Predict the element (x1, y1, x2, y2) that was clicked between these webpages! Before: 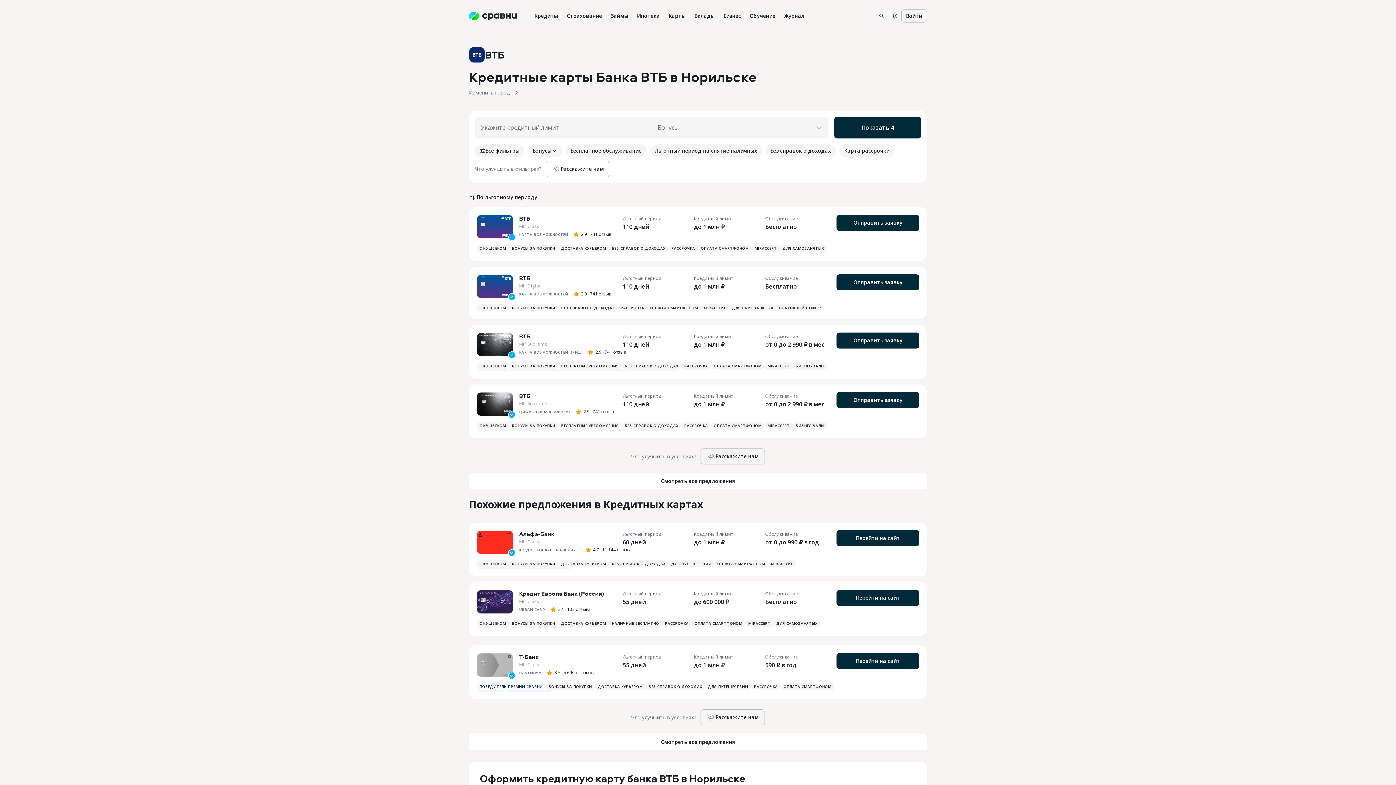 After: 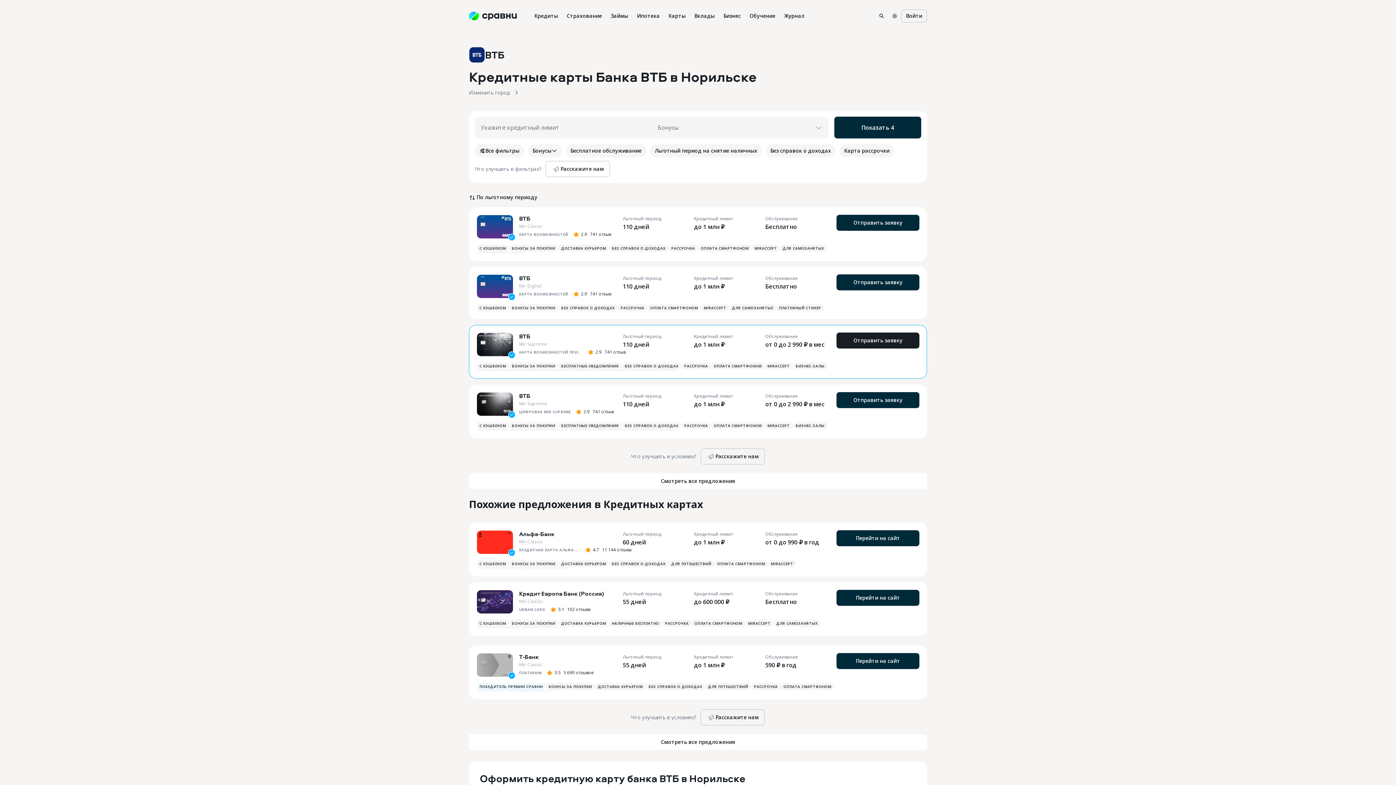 Action: bbox: (836, 332, 919, 348) label: Отправить заявку